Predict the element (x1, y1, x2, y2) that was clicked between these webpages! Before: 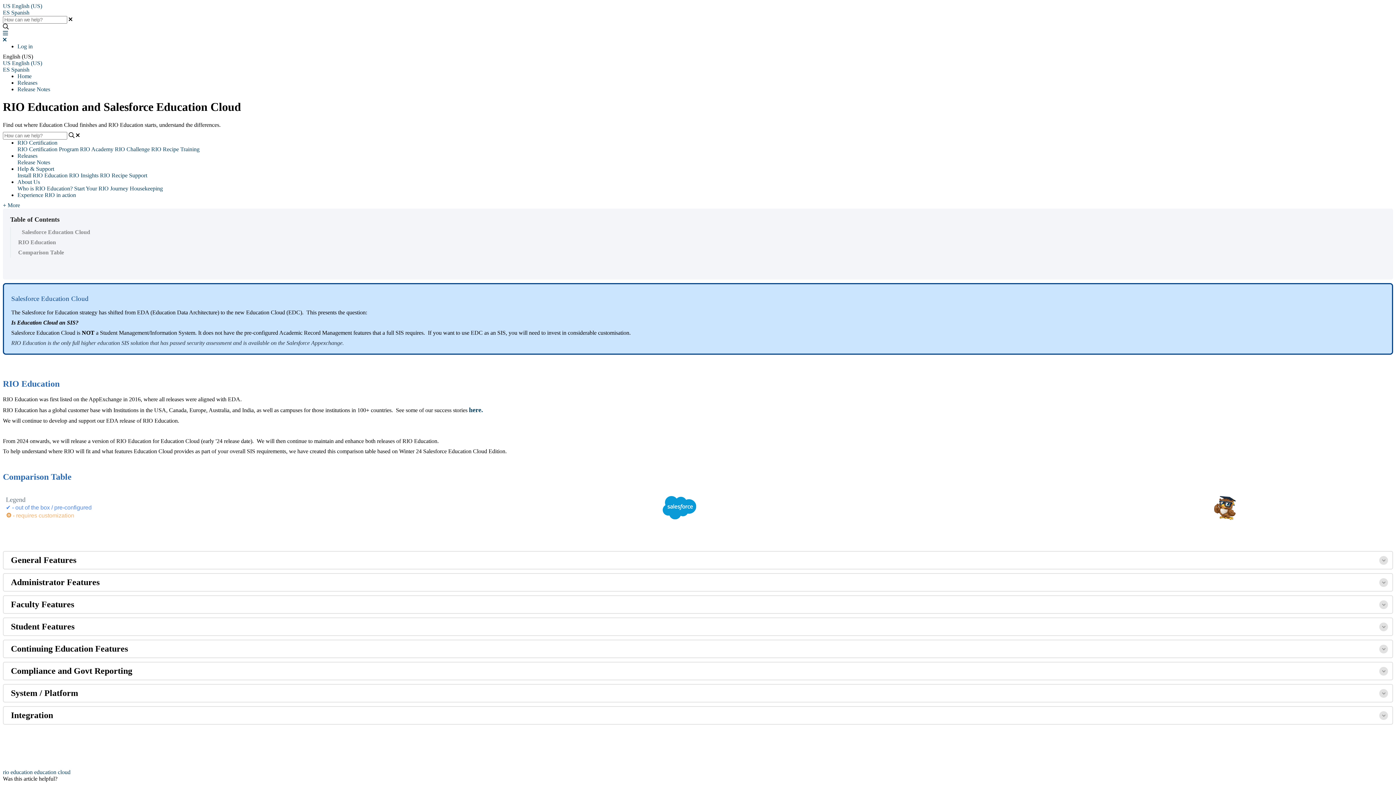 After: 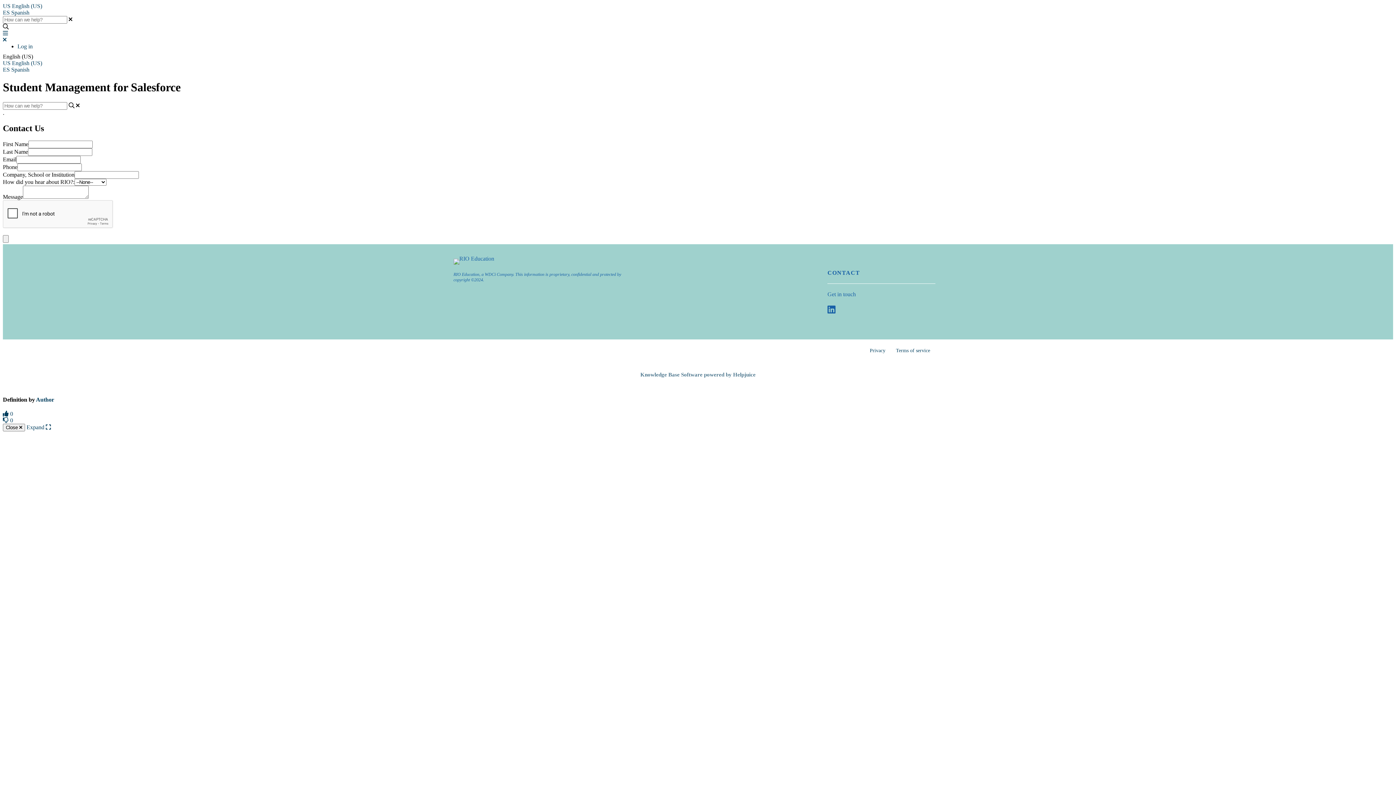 Action: bbox: (2, 769, 32, 775) label: rio education